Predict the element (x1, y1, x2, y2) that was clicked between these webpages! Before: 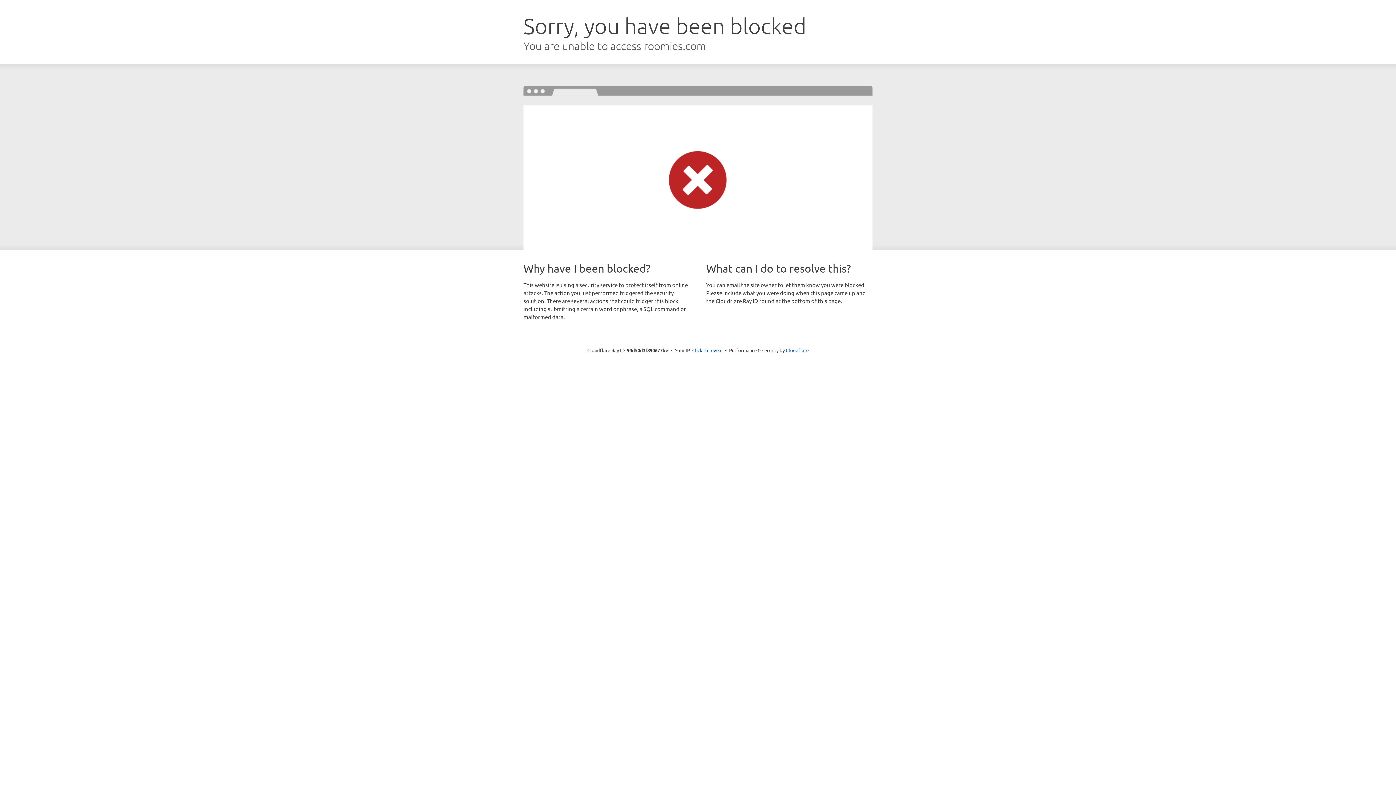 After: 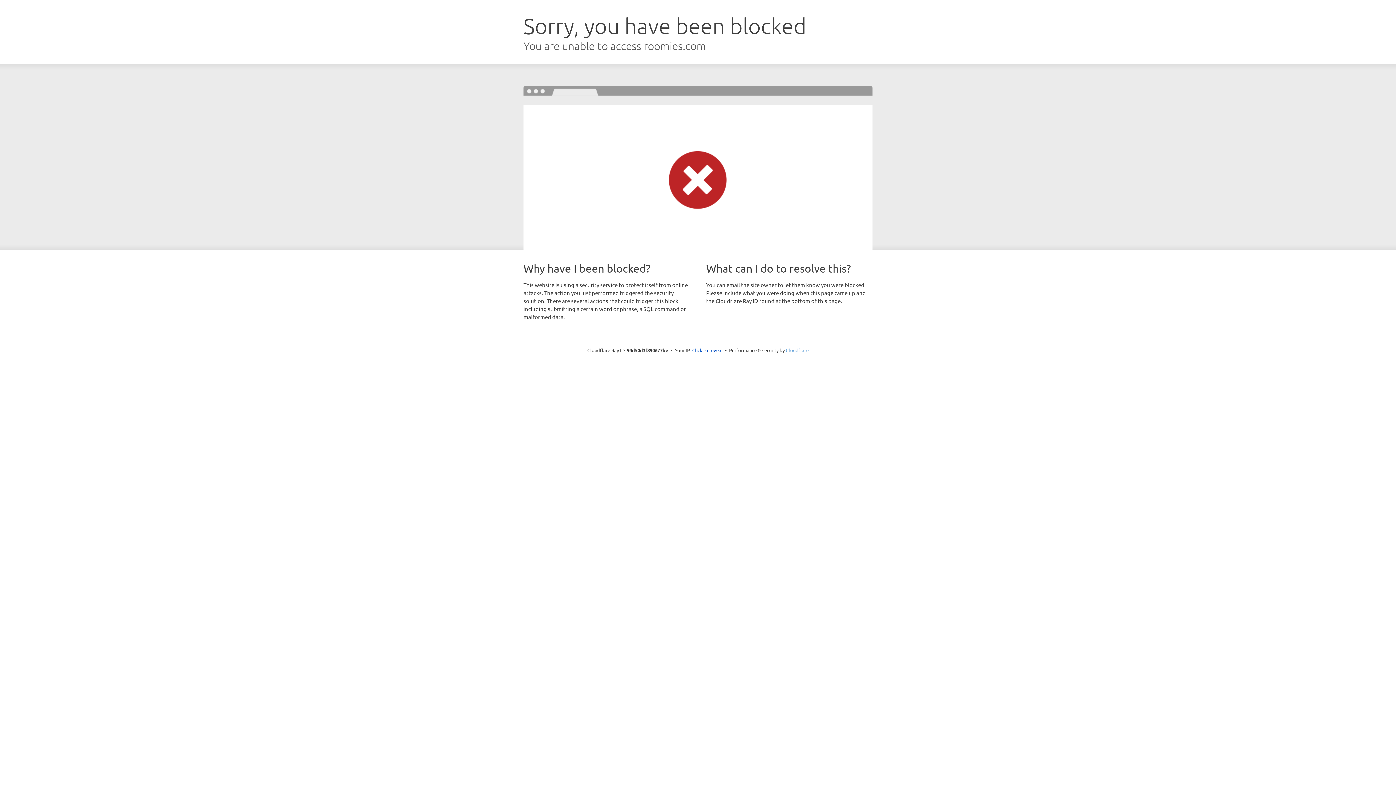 Action: bbox: (786, 347, 808, 353) label: Cloudflare